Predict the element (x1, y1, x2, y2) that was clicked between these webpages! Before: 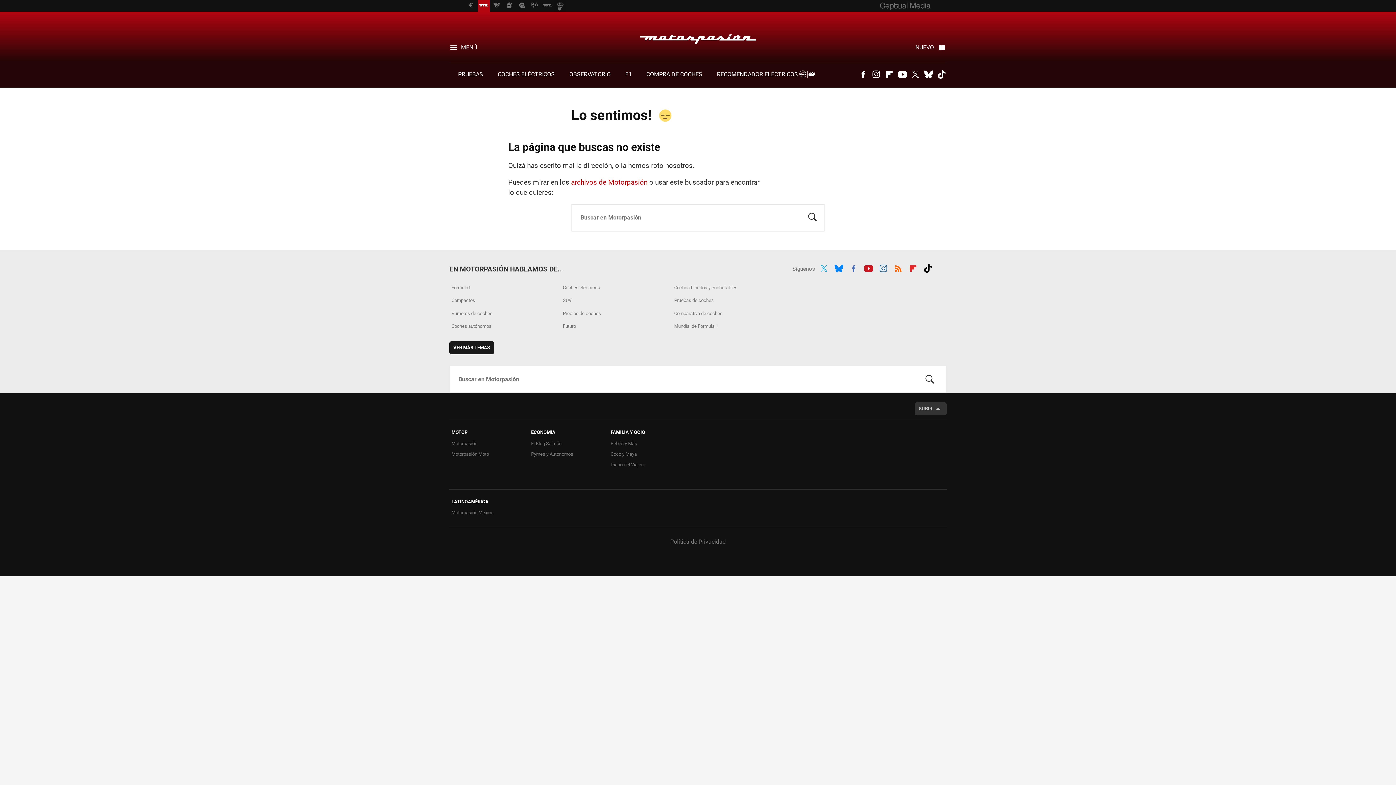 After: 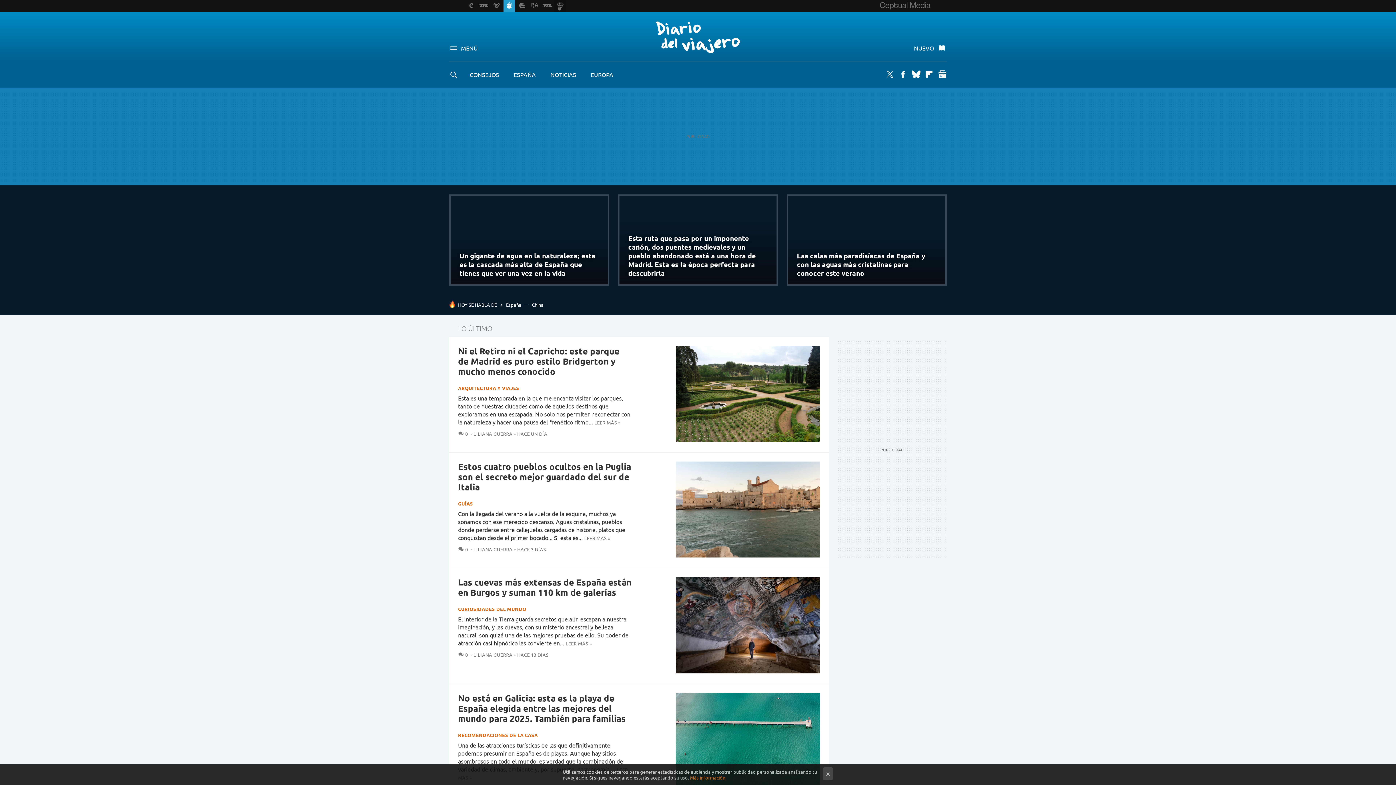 Action: bbox: (503, 0, 515, 11)